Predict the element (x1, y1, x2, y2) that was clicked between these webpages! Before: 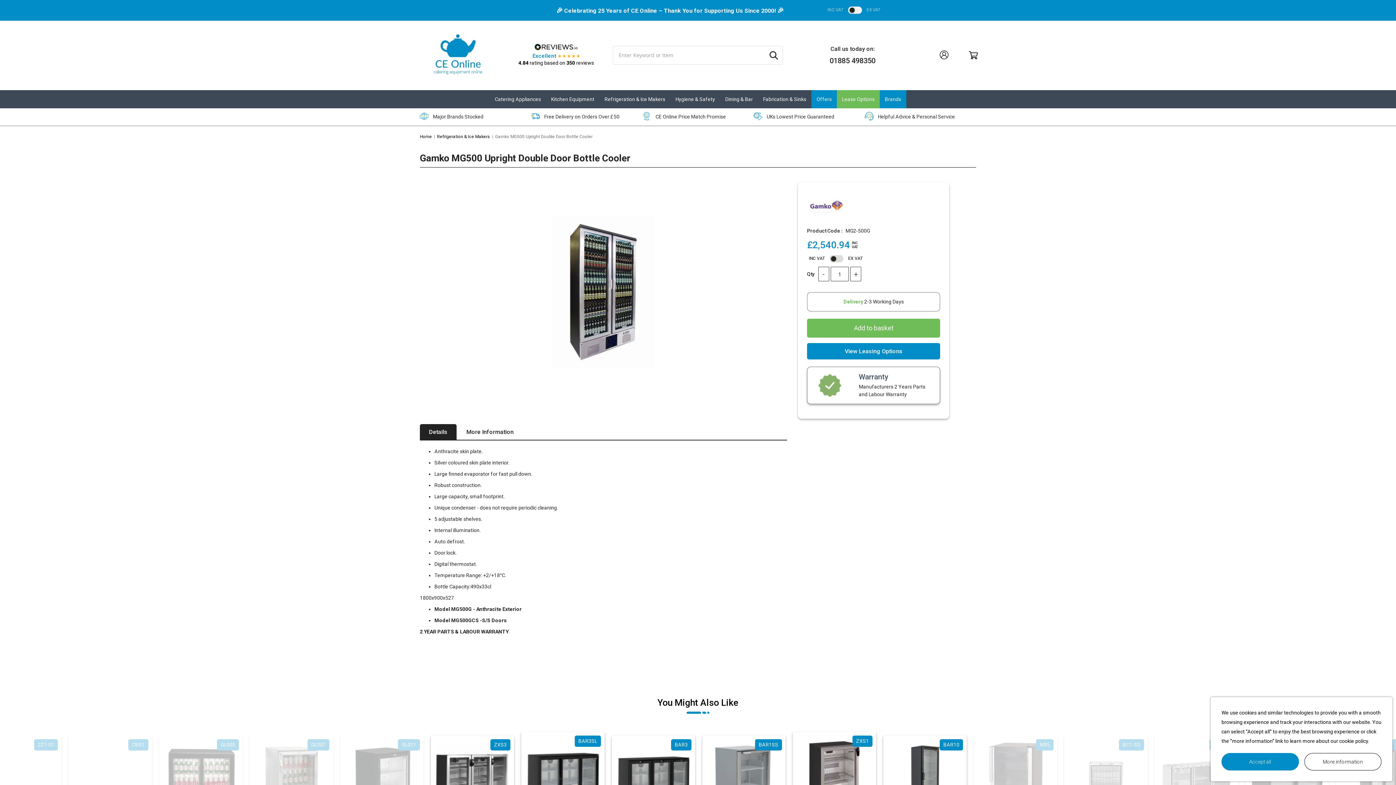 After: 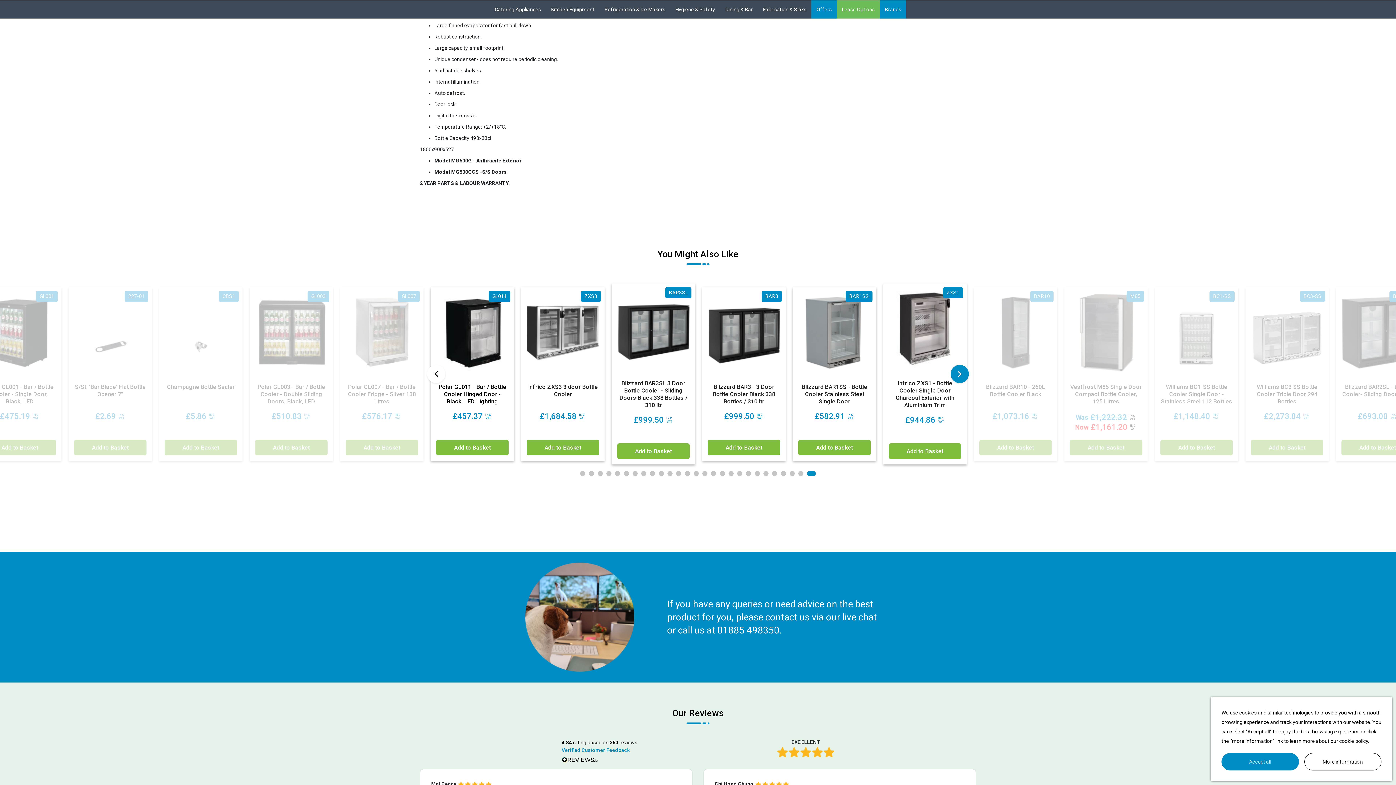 Action: bbox: (427, 746, 445, 764) label: Prev